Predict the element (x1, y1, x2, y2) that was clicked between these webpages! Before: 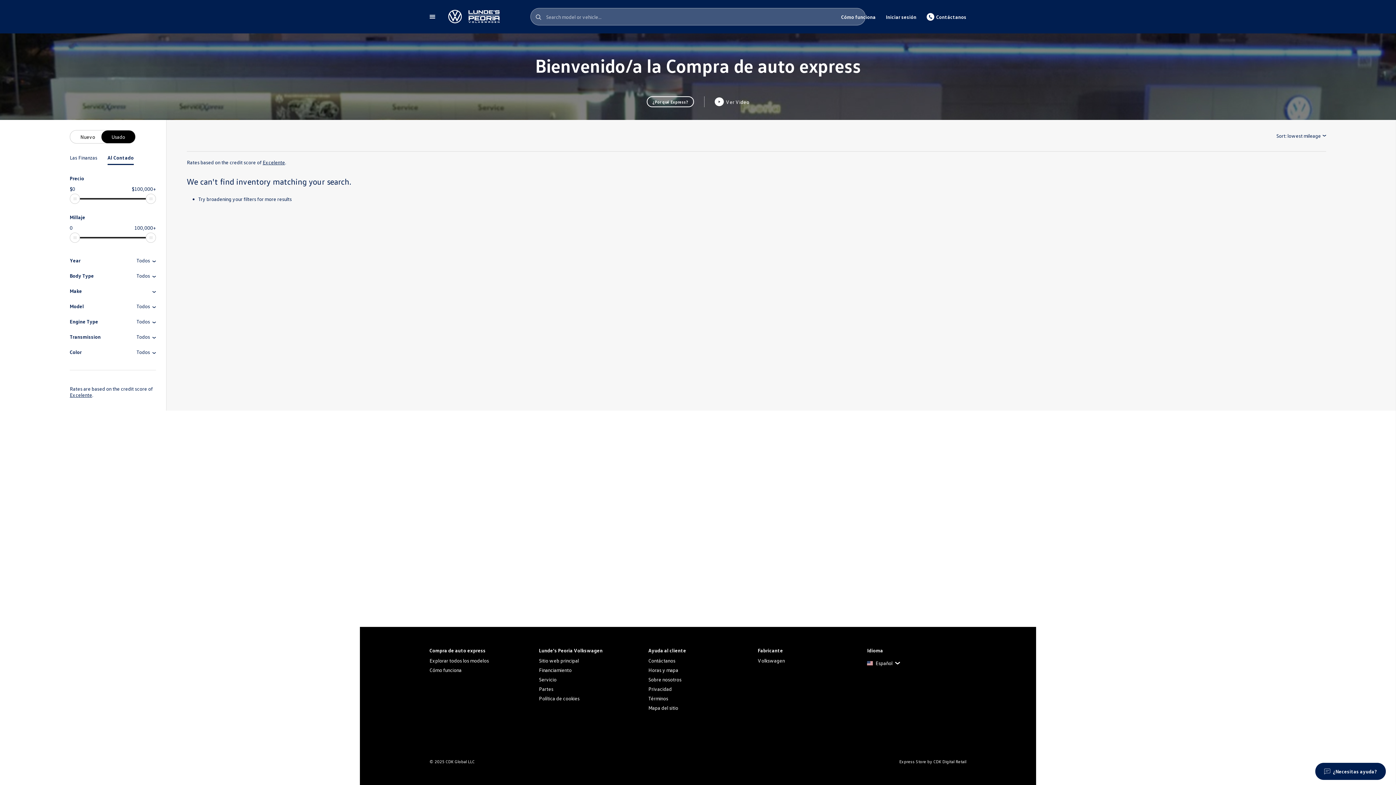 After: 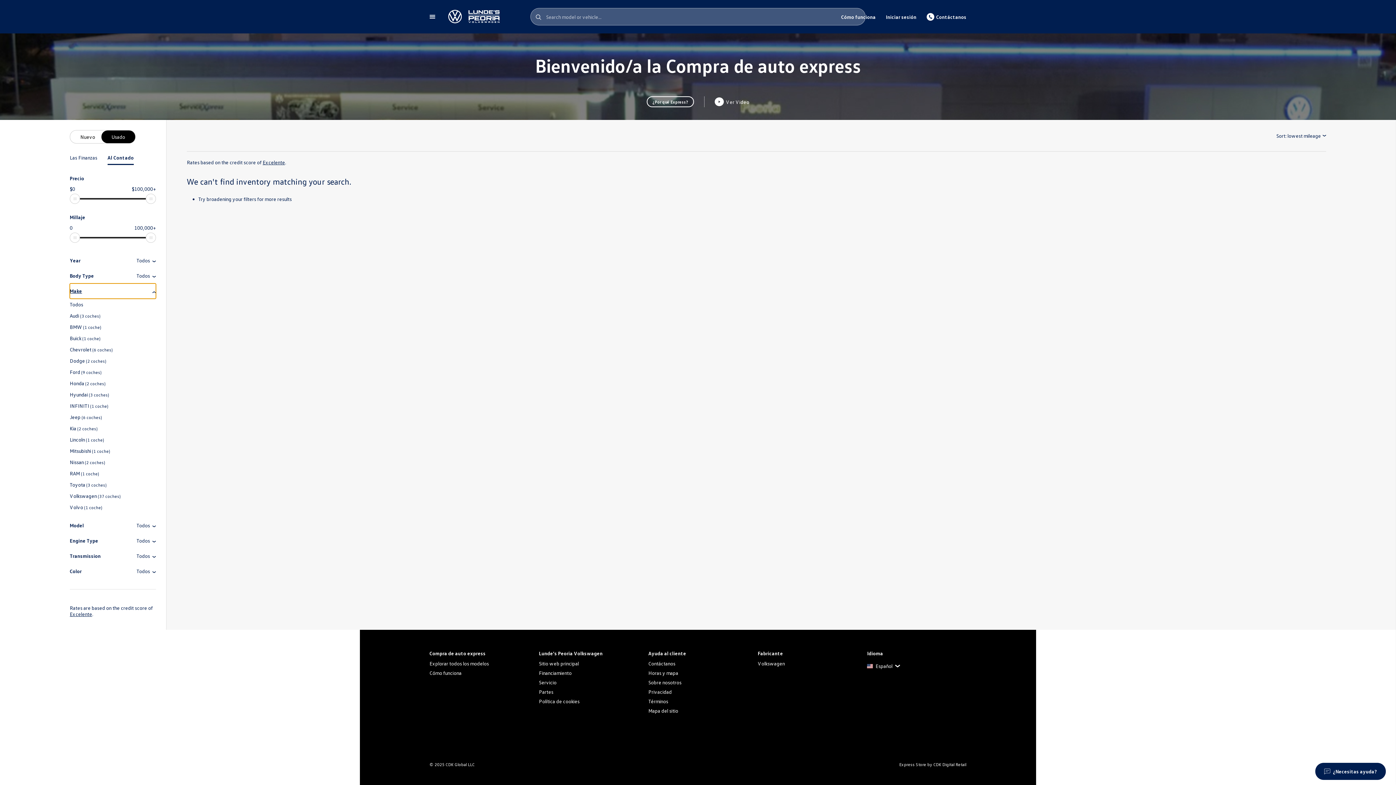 Action: bbox: (69, 283, 156, 298) label: Make